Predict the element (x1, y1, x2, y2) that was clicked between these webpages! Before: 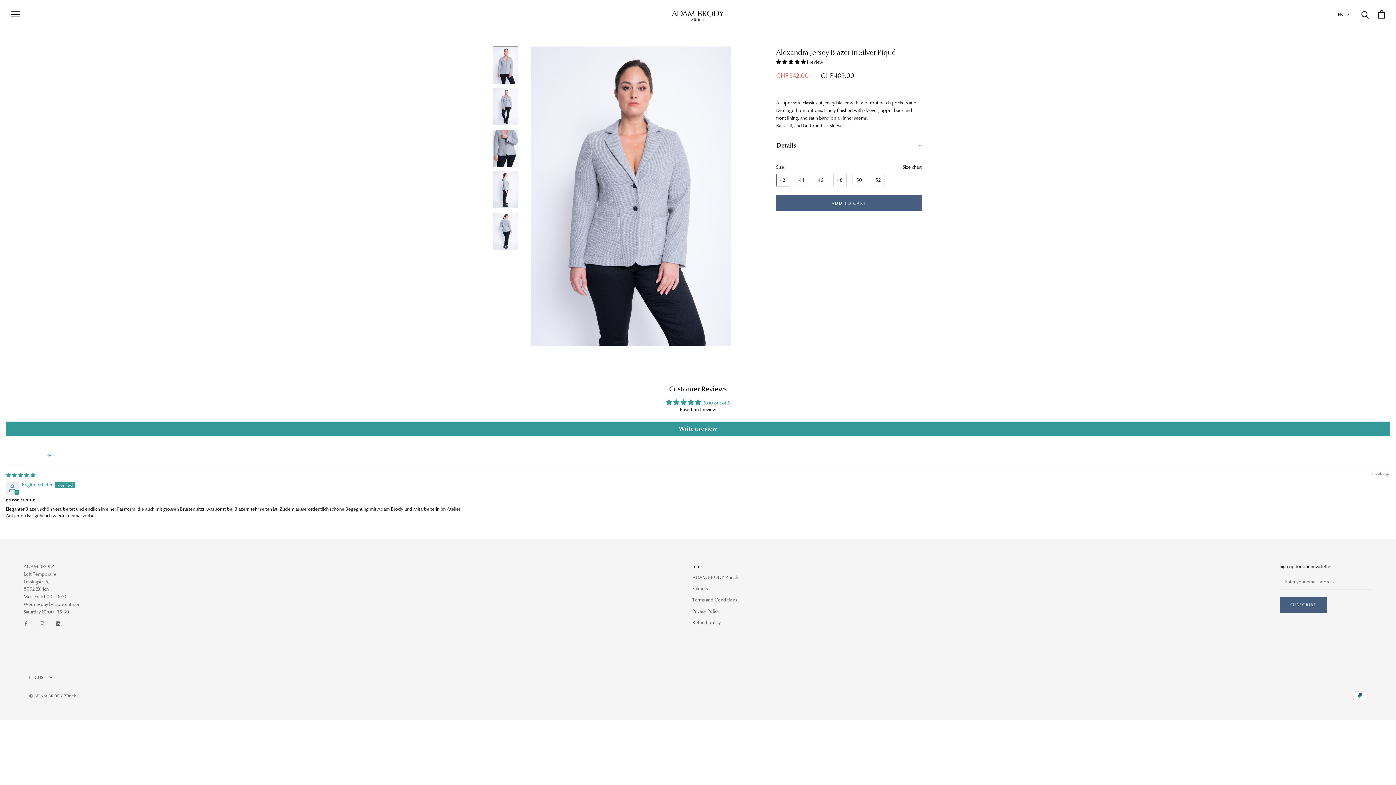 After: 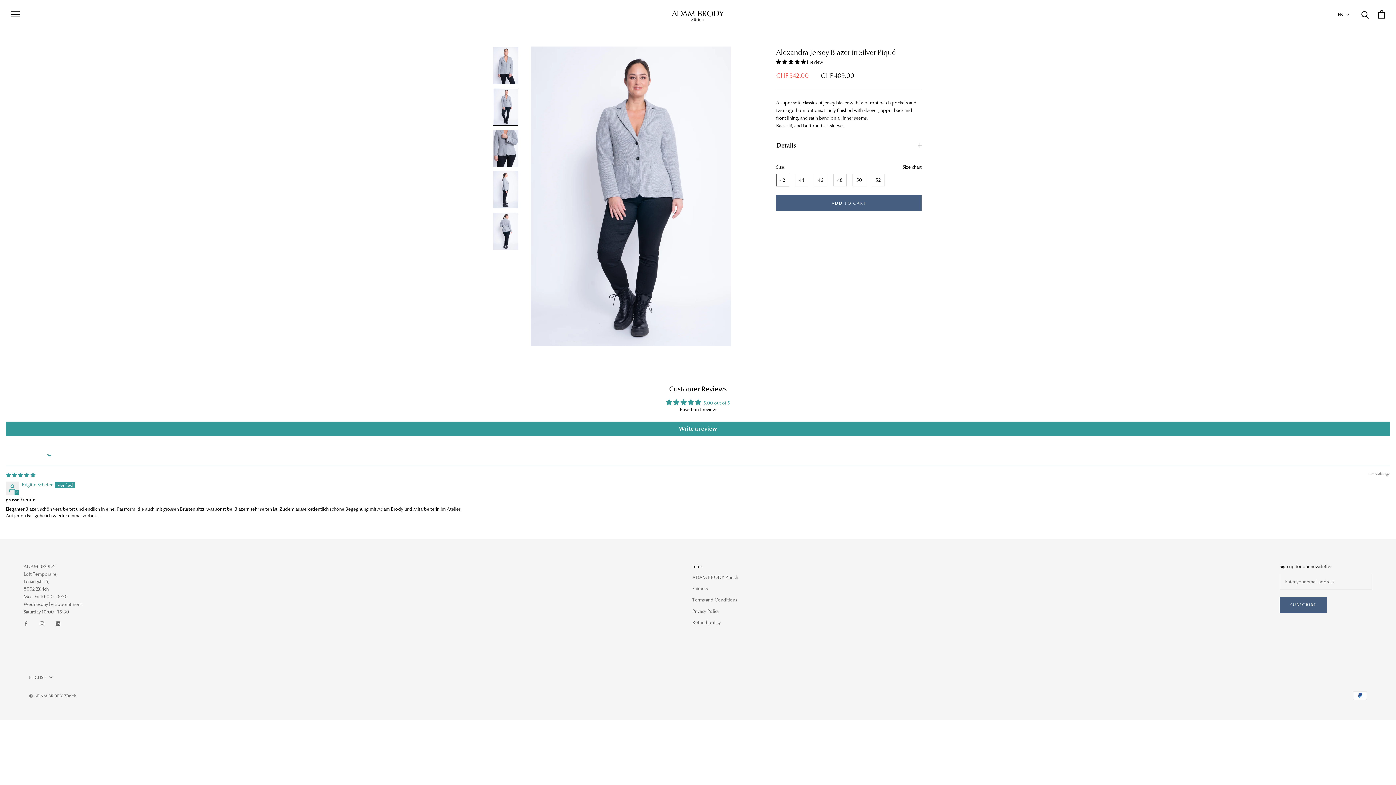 Action: bbox: (492, 88, 518, 125)